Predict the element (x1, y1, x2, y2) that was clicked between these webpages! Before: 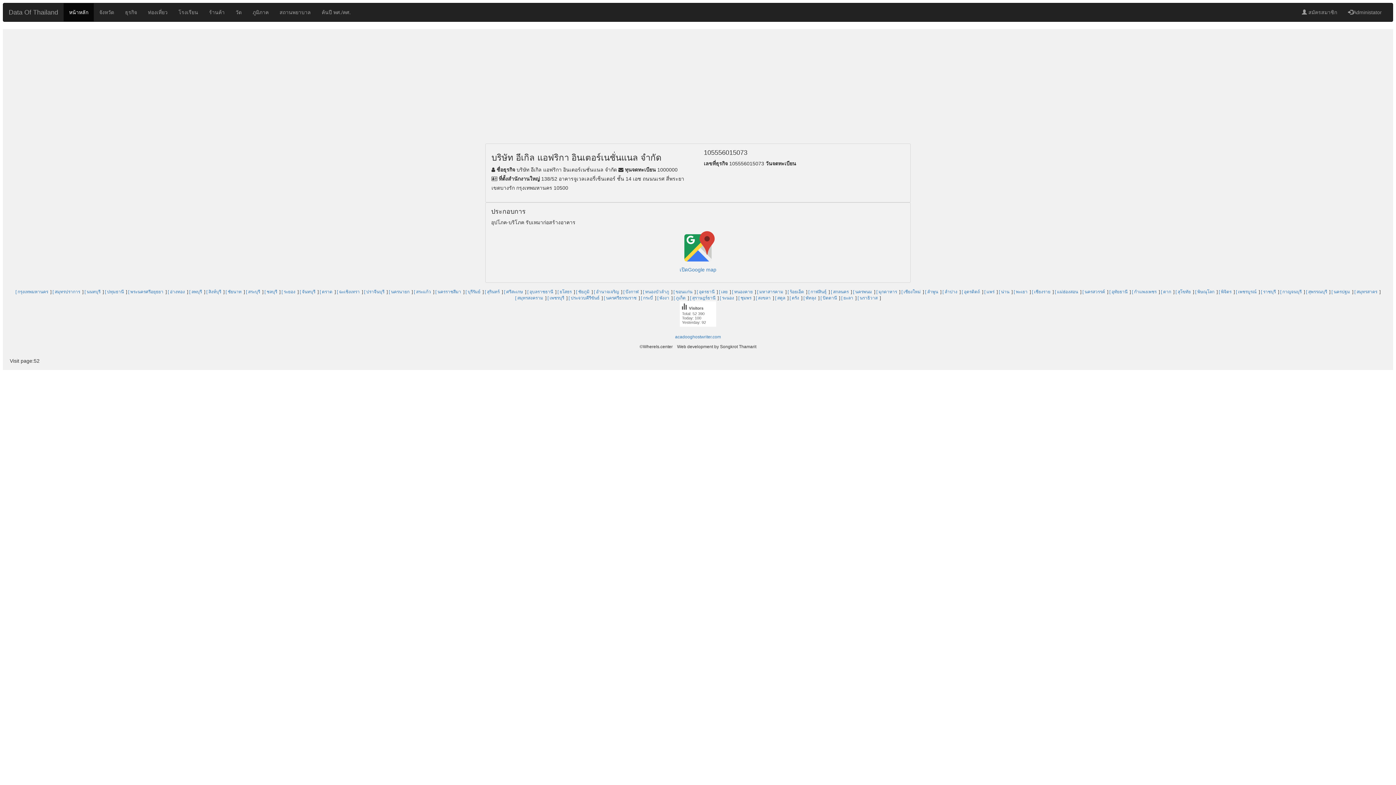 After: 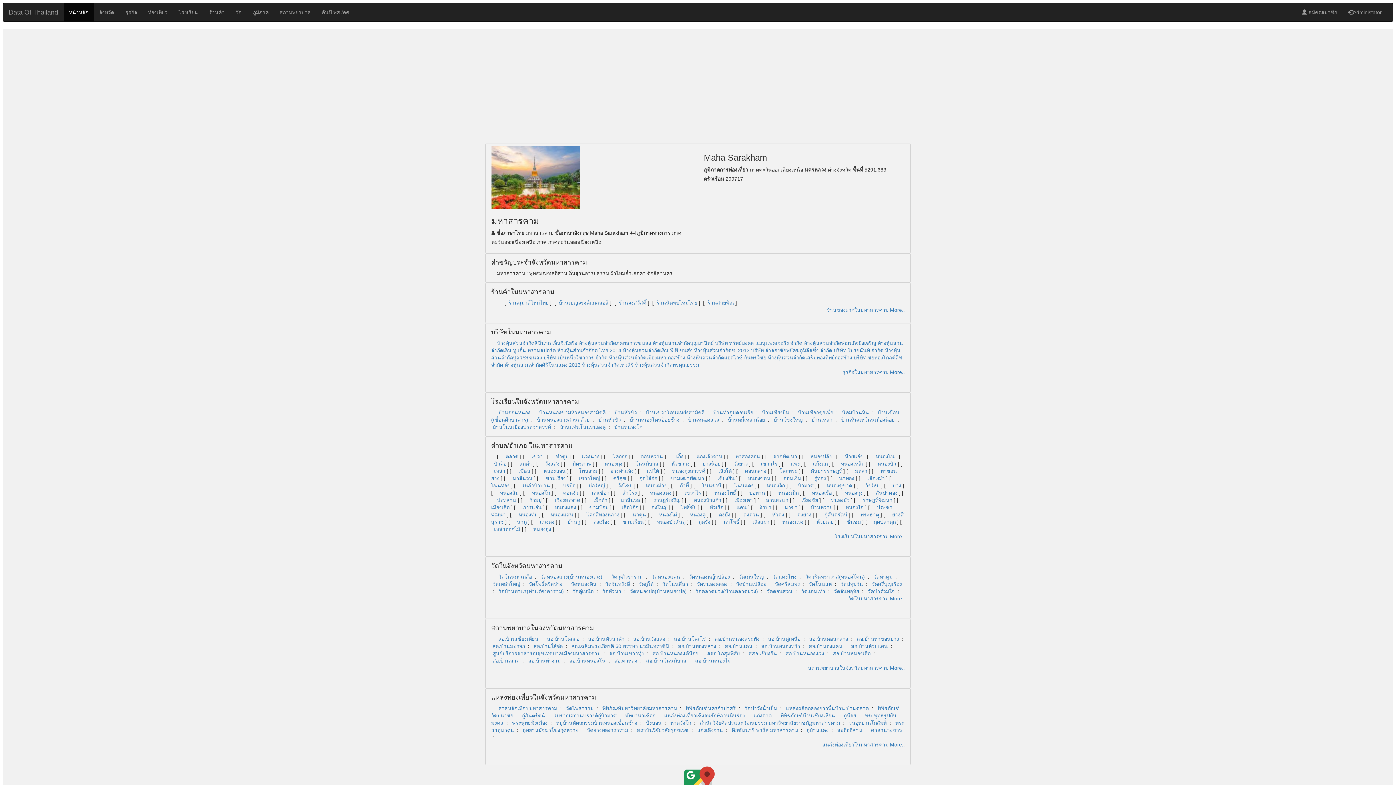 Action: label: [ มหาสารคาม  bbox: (757, 289, 784, 294)